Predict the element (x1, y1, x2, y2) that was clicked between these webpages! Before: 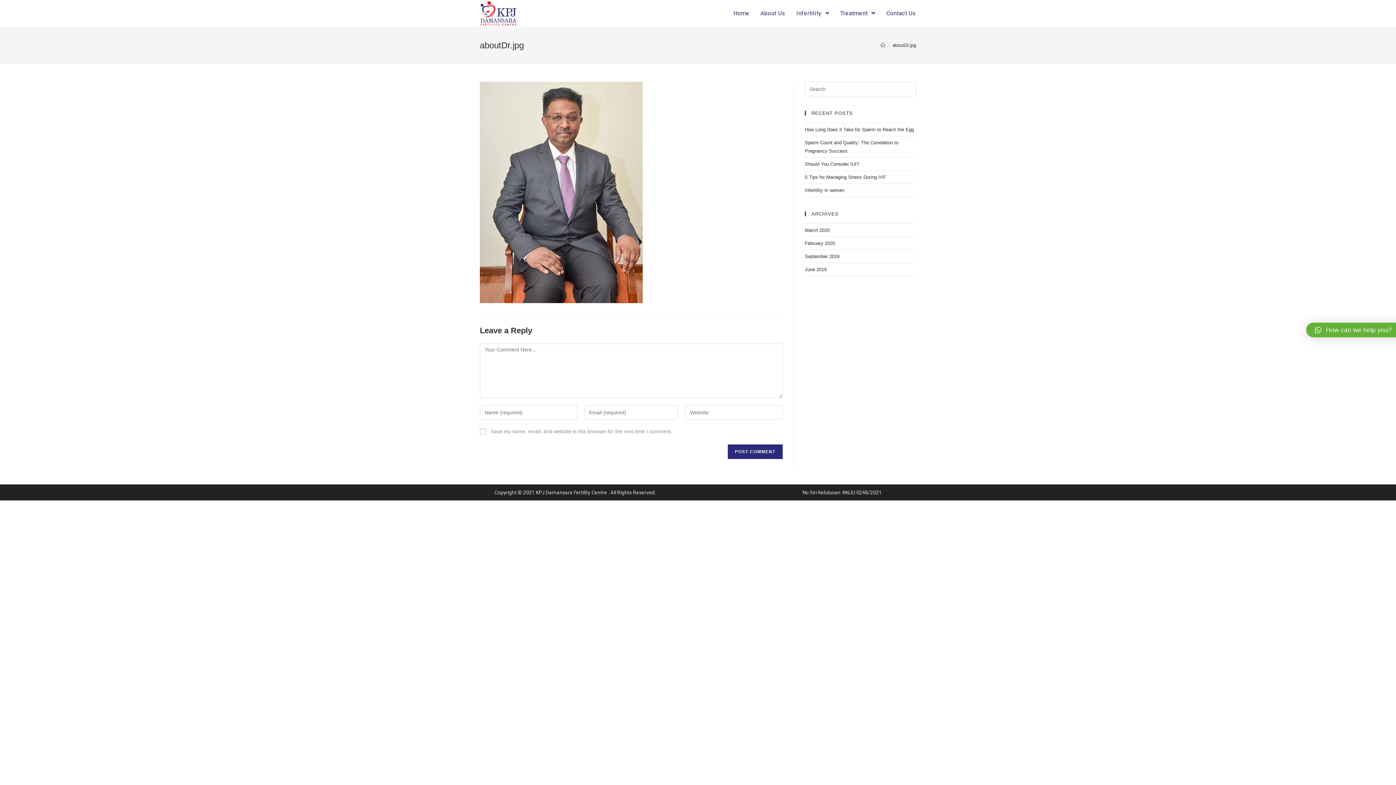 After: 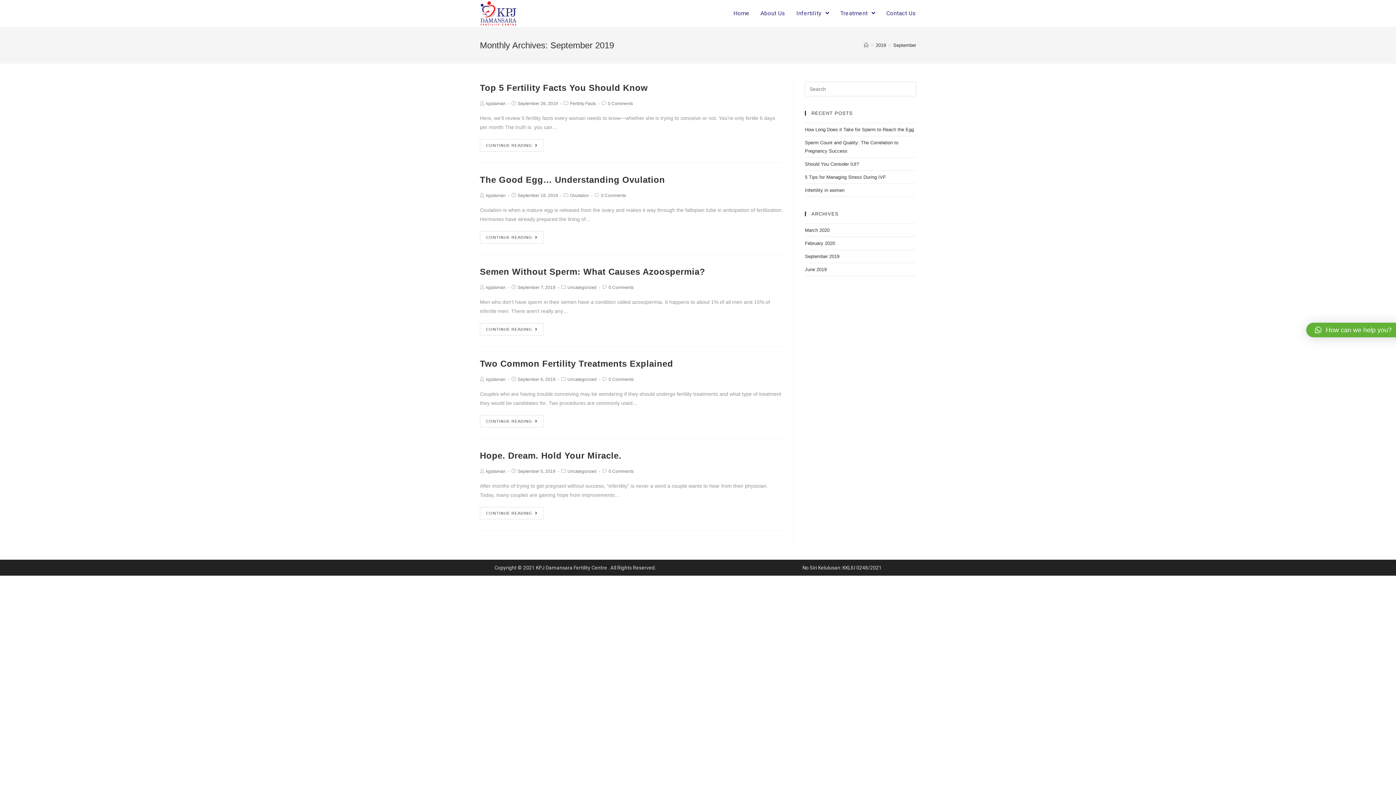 Action: bbox: (805, 253, 839, 259) label: September 2019